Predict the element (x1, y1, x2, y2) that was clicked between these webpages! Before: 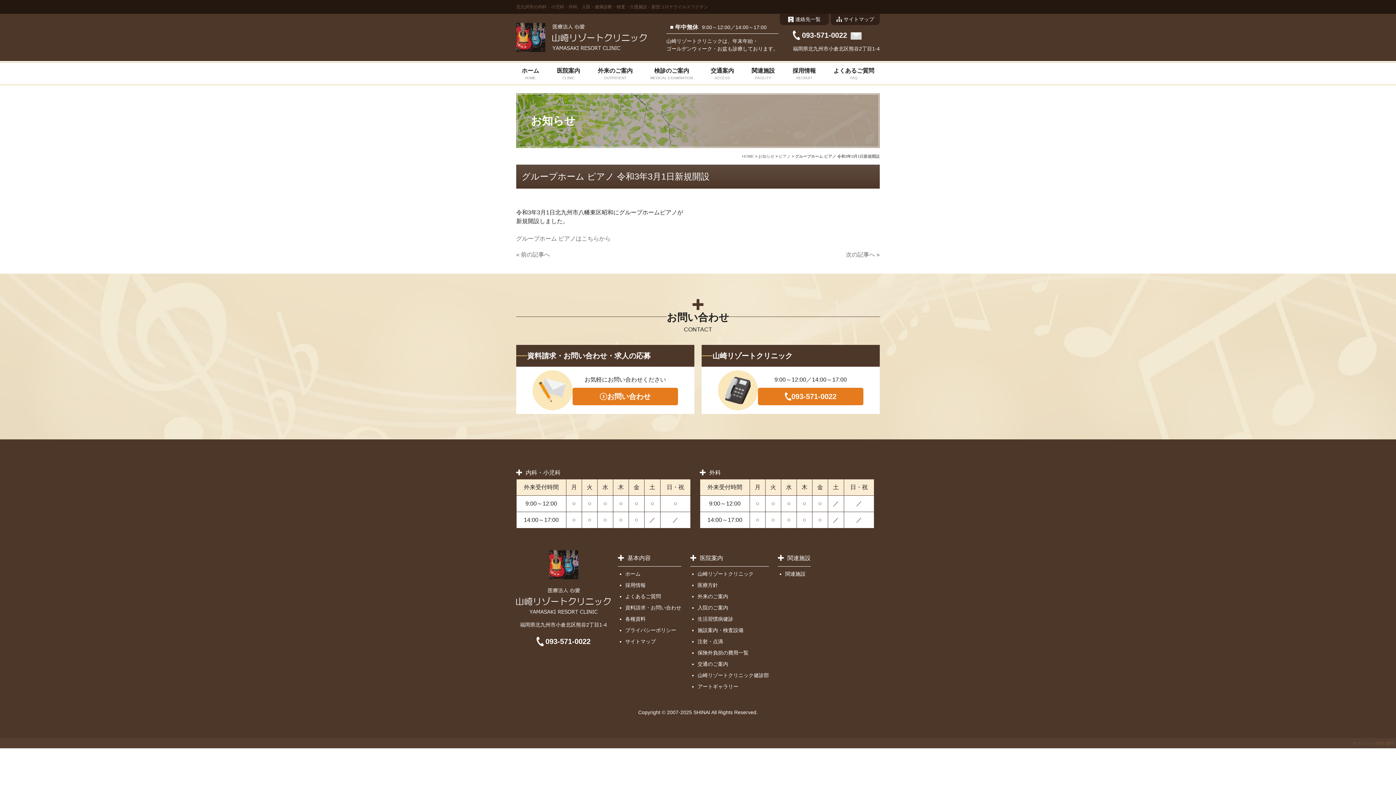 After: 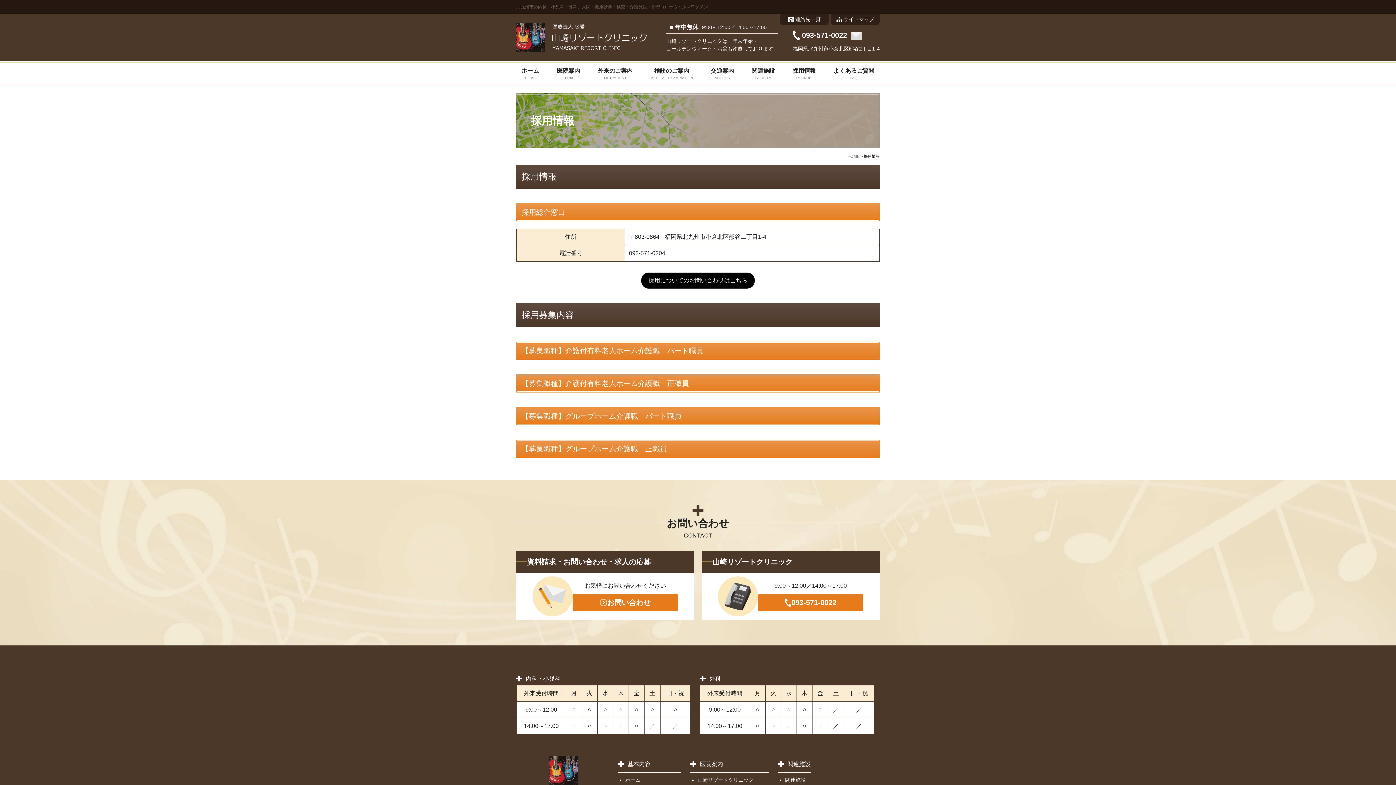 Action: label: 採用情報 bbox: (625, 582, 645, 588)